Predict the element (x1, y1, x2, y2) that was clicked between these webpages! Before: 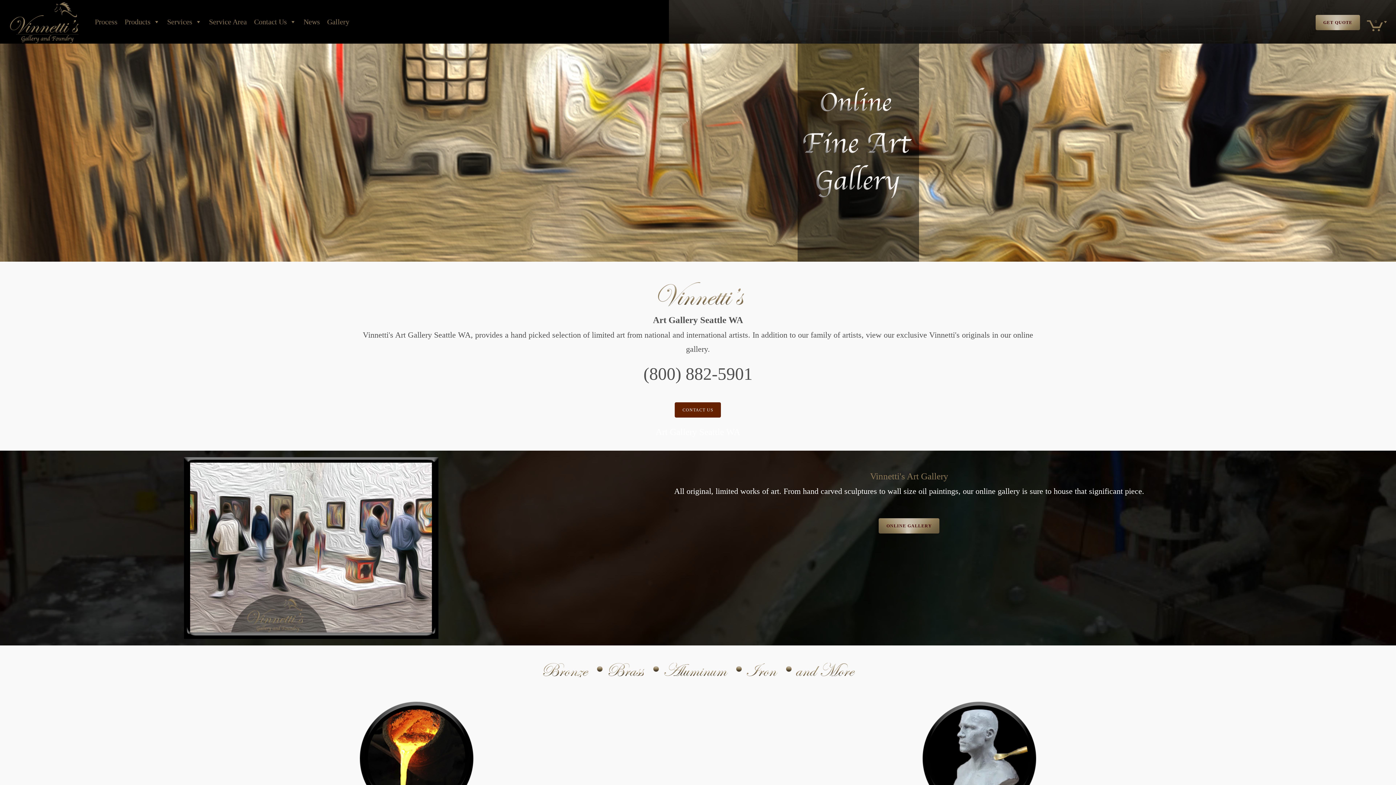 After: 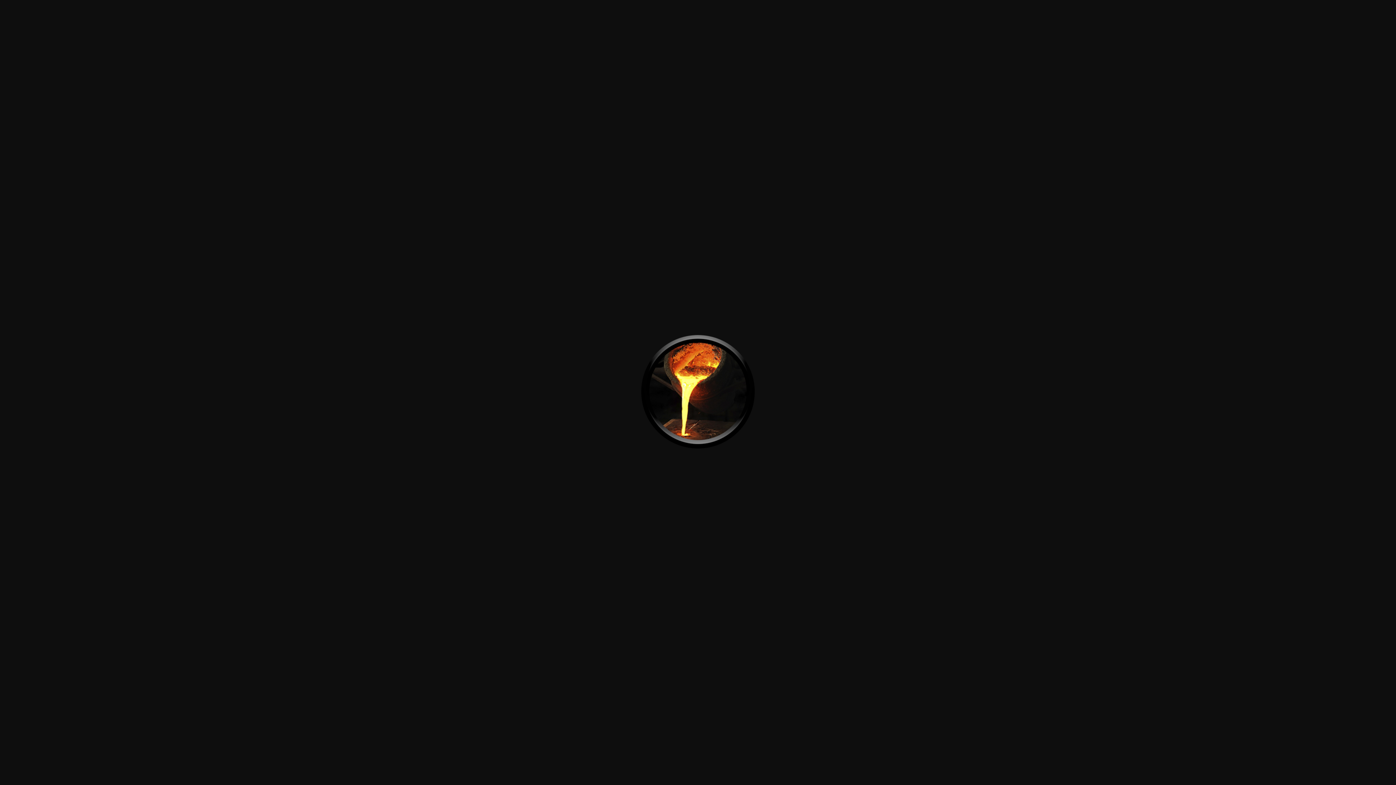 Action: bbox: (140, 701, 692, 817)